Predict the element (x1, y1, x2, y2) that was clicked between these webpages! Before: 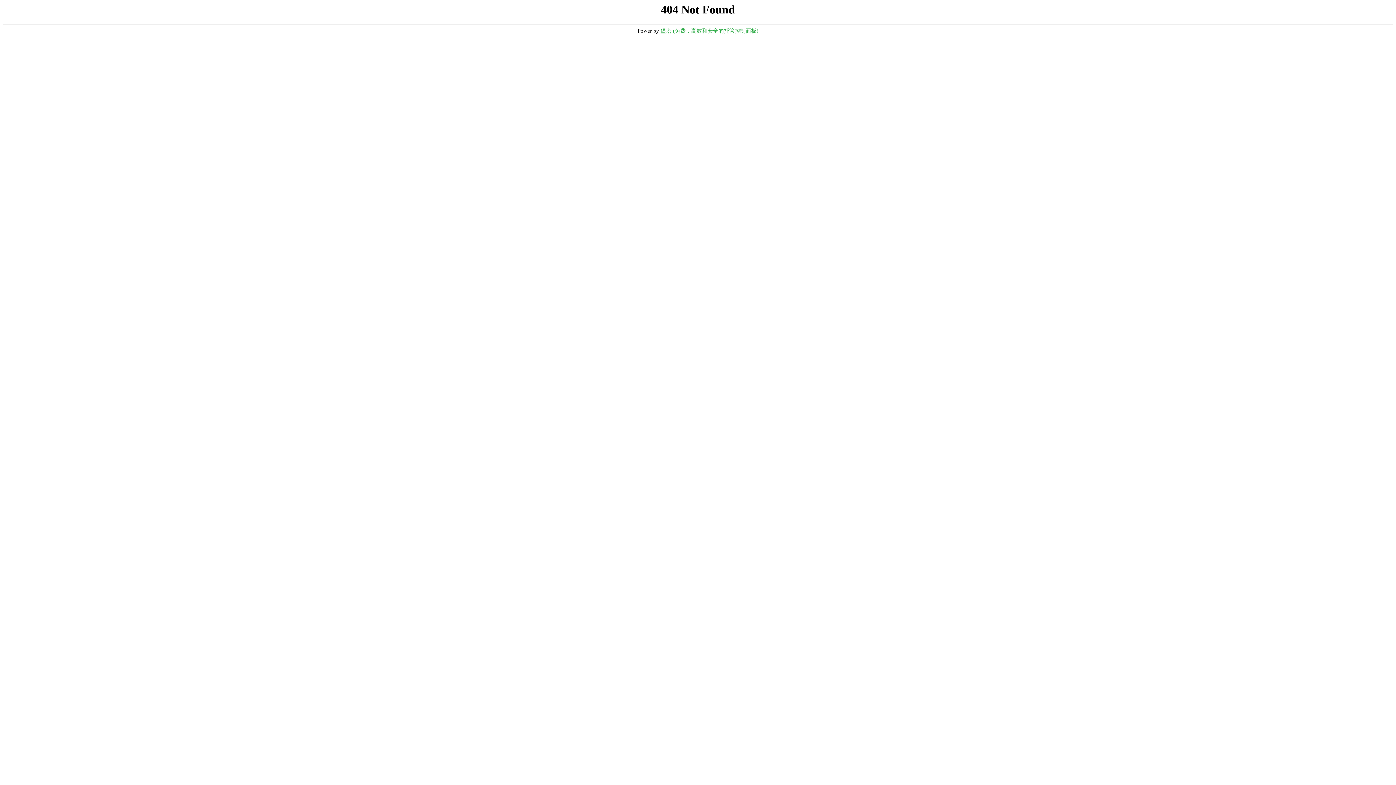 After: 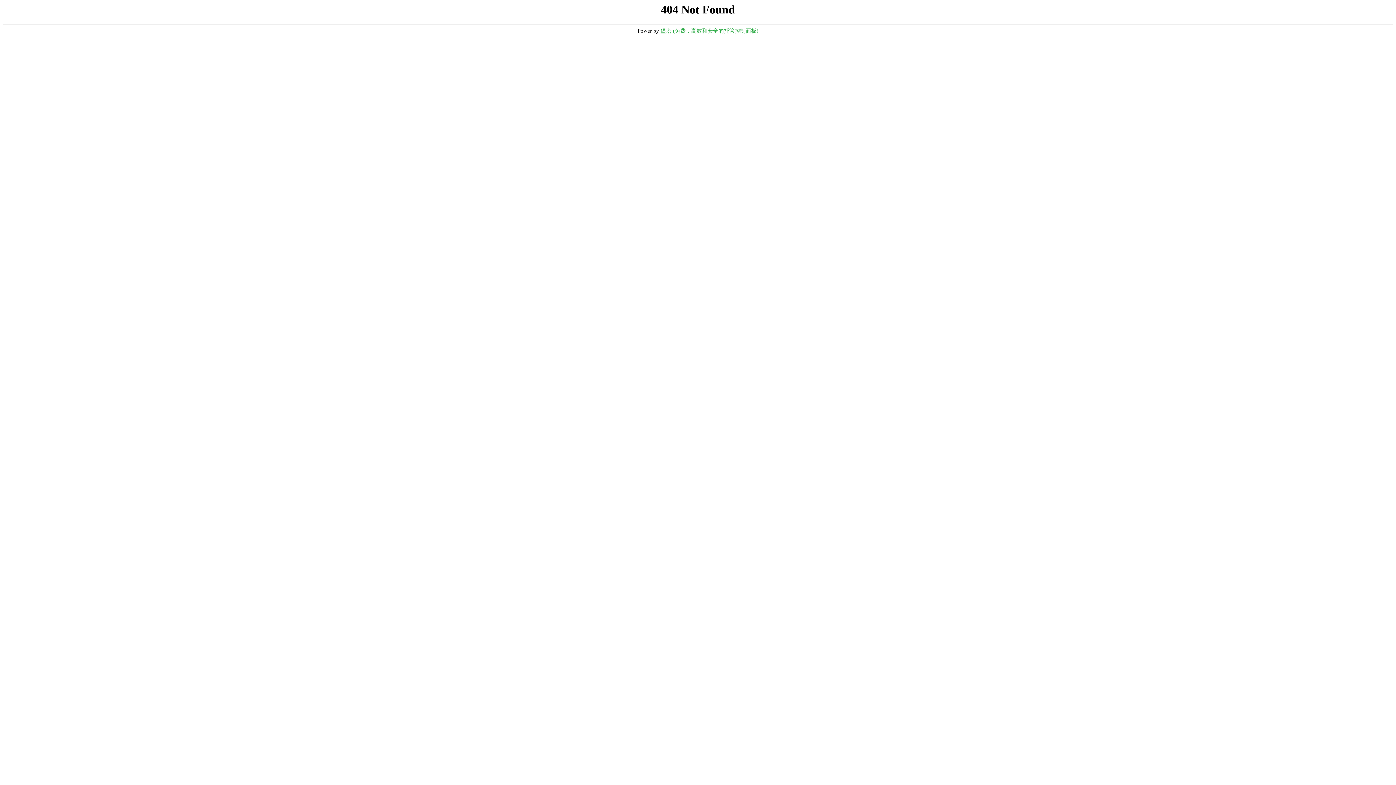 Action: bbox: (660, 28, 758, 33) label: 堡塔 (免费，高效和安全的托管控制面板)